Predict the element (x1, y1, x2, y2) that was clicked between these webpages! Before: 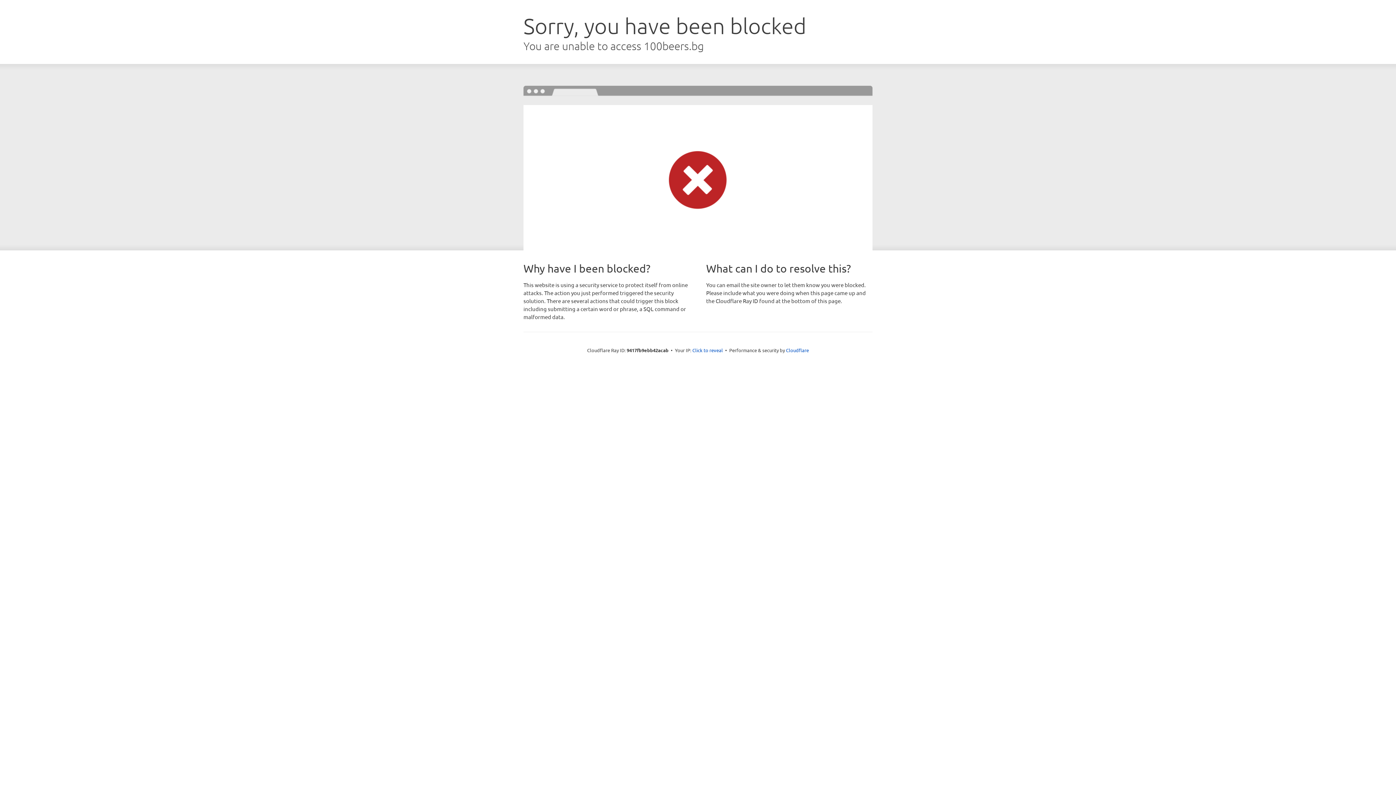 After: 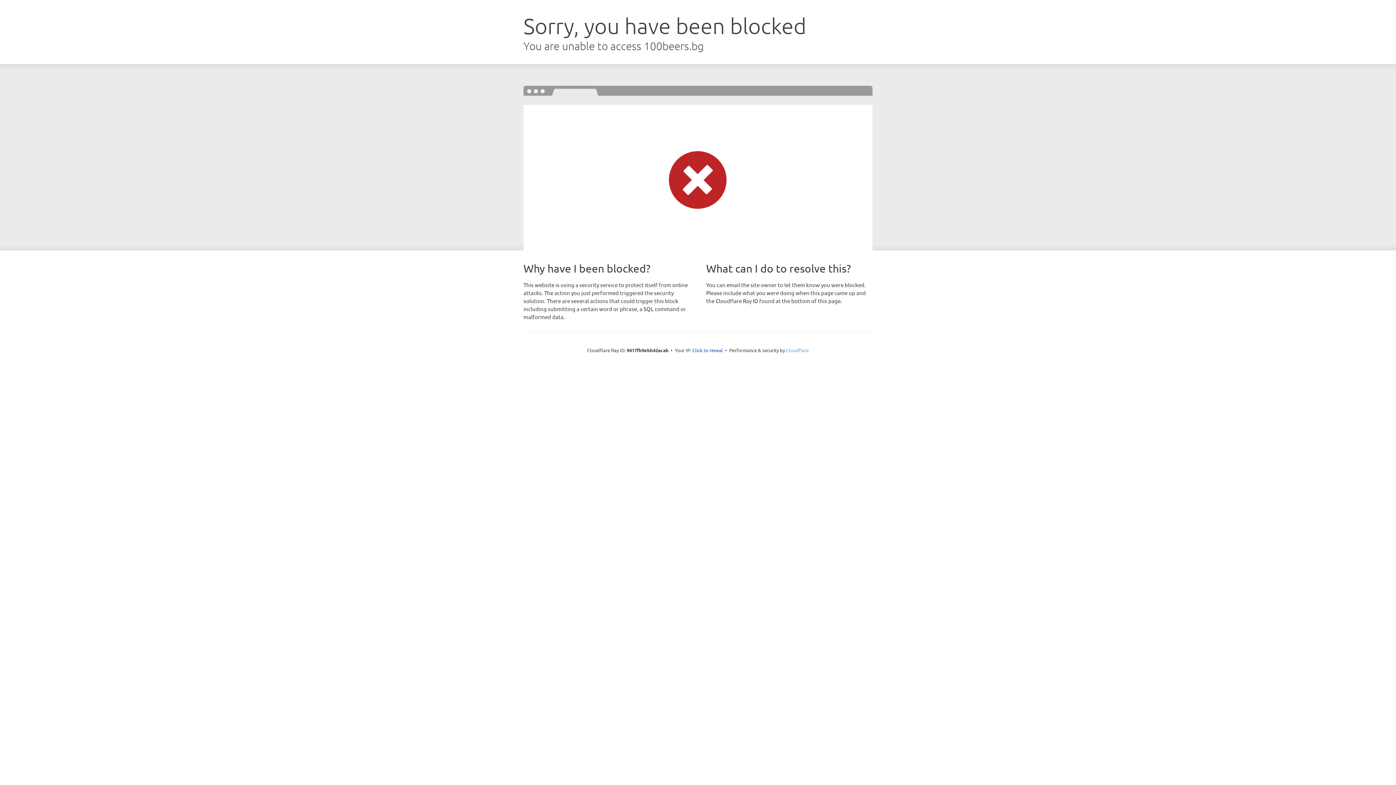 Action: label: Cloudflare bbox: (786, 347, 809, 353)